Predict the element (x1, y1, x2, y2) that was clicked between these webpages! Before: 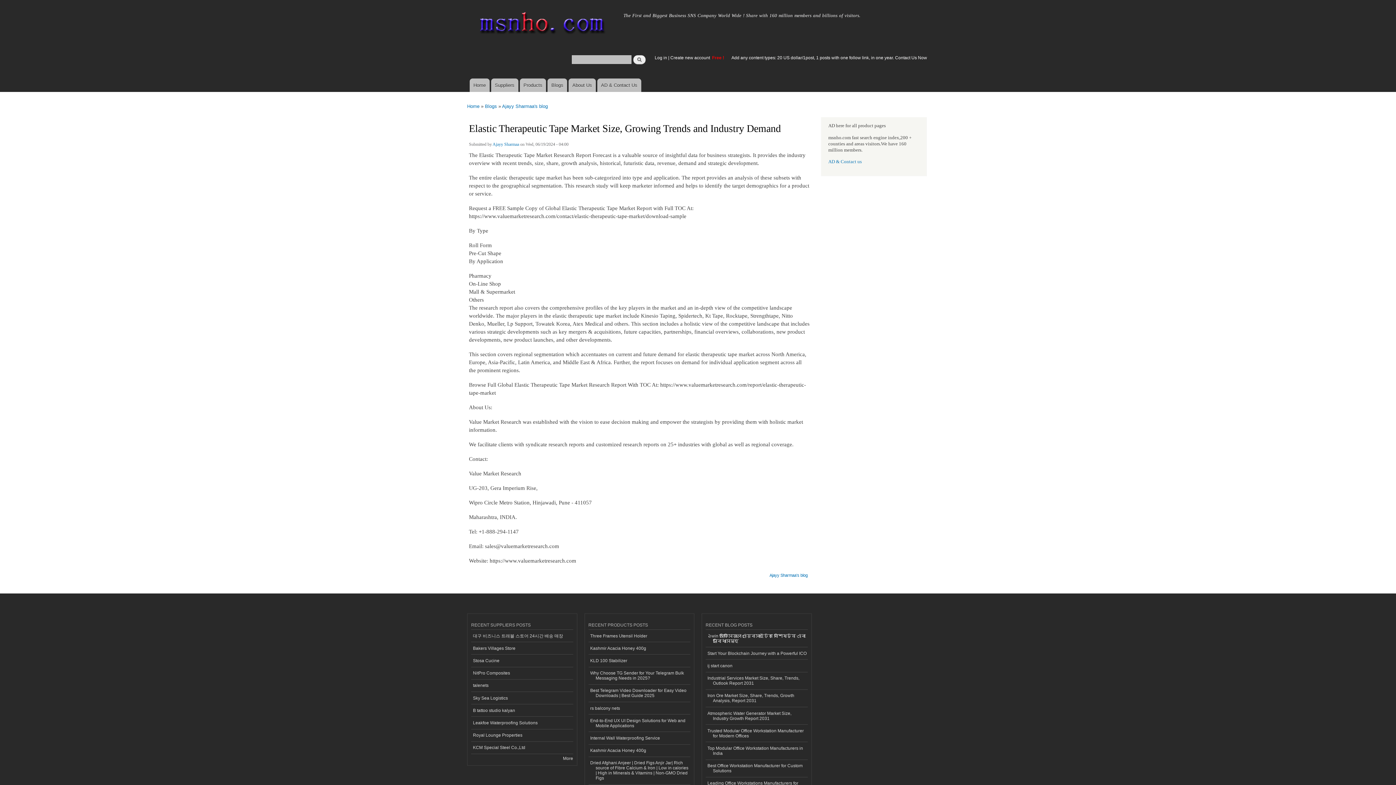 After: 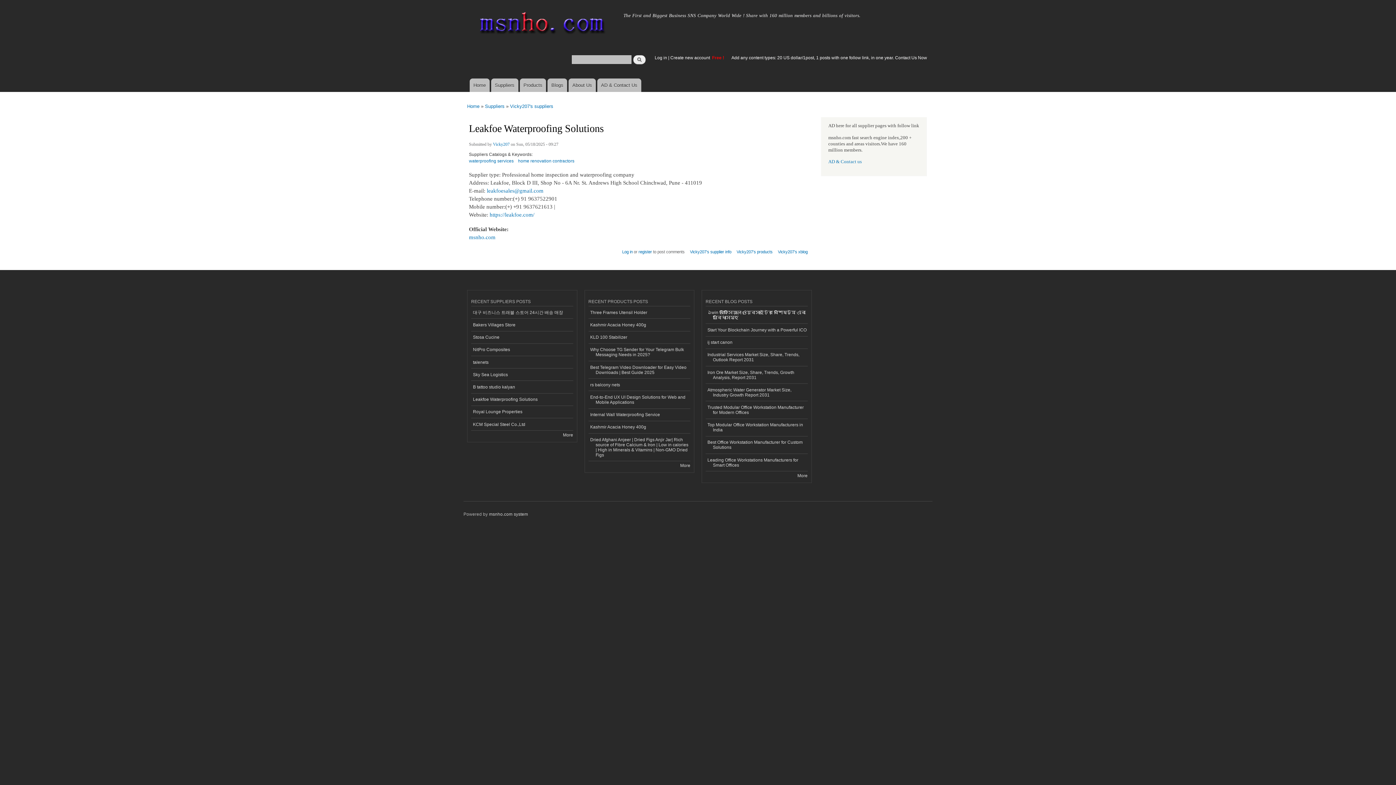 Action: bbox: (471, 717, 573, 729) label: Leakfoe Waterproofing Solutions